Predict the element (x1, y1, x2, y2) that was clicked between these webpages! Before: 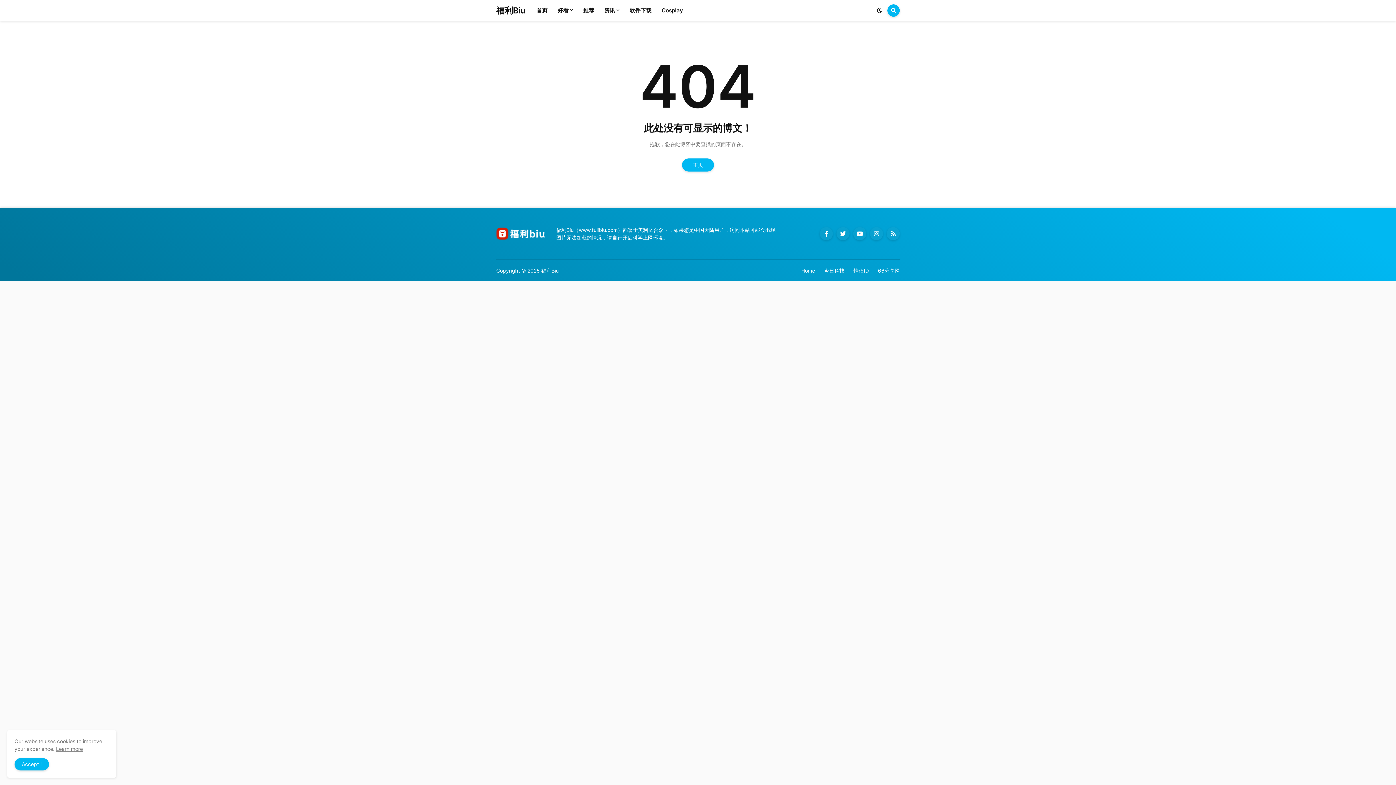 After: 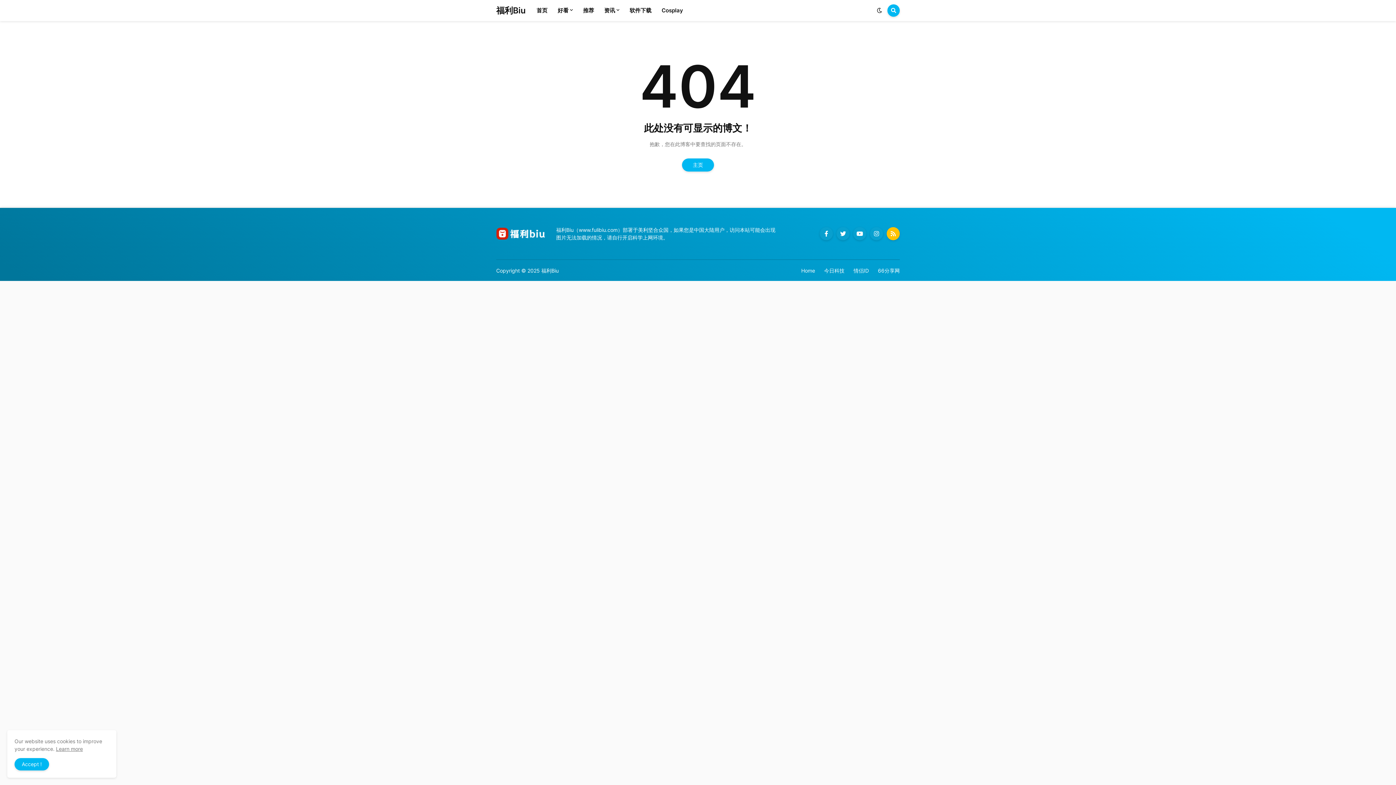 Action: bbox: (886, 227, 900, 240)